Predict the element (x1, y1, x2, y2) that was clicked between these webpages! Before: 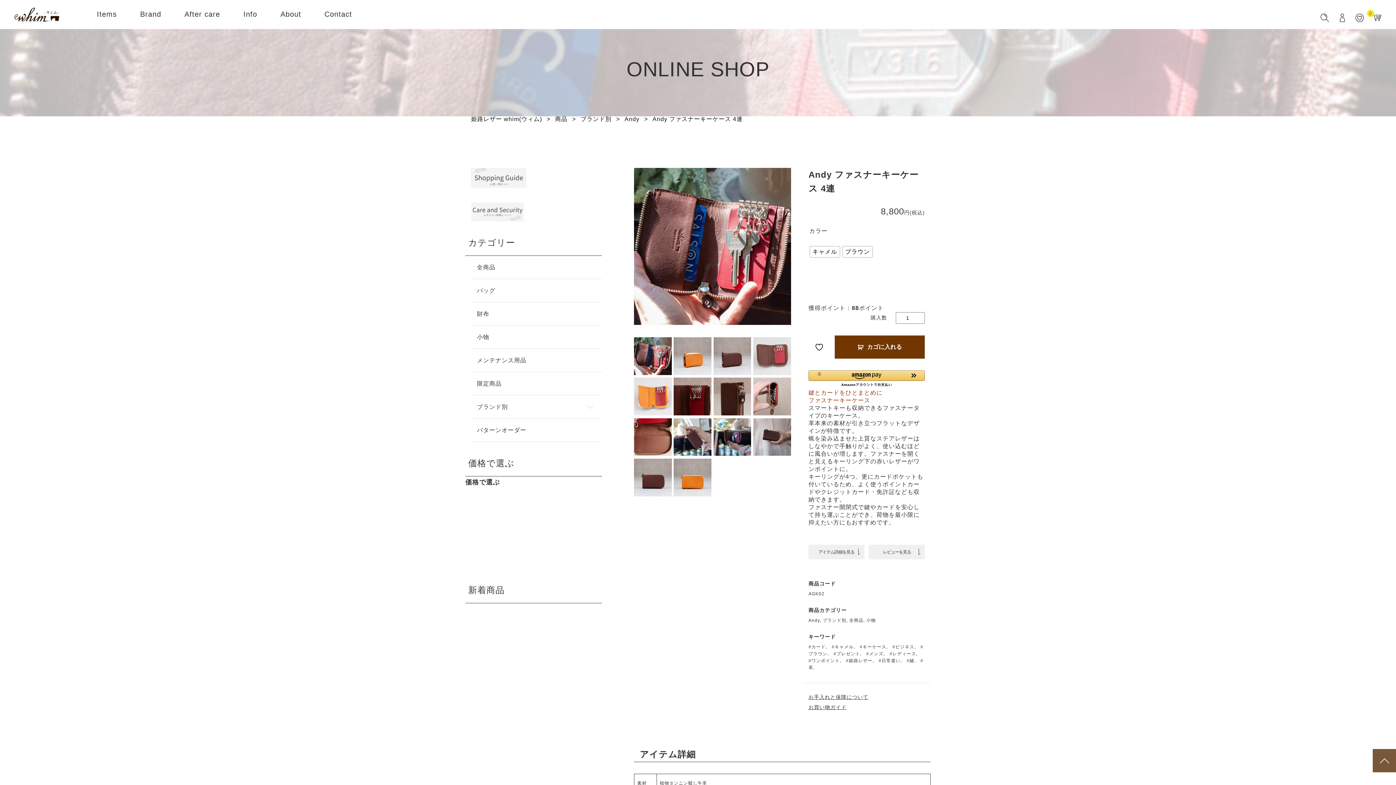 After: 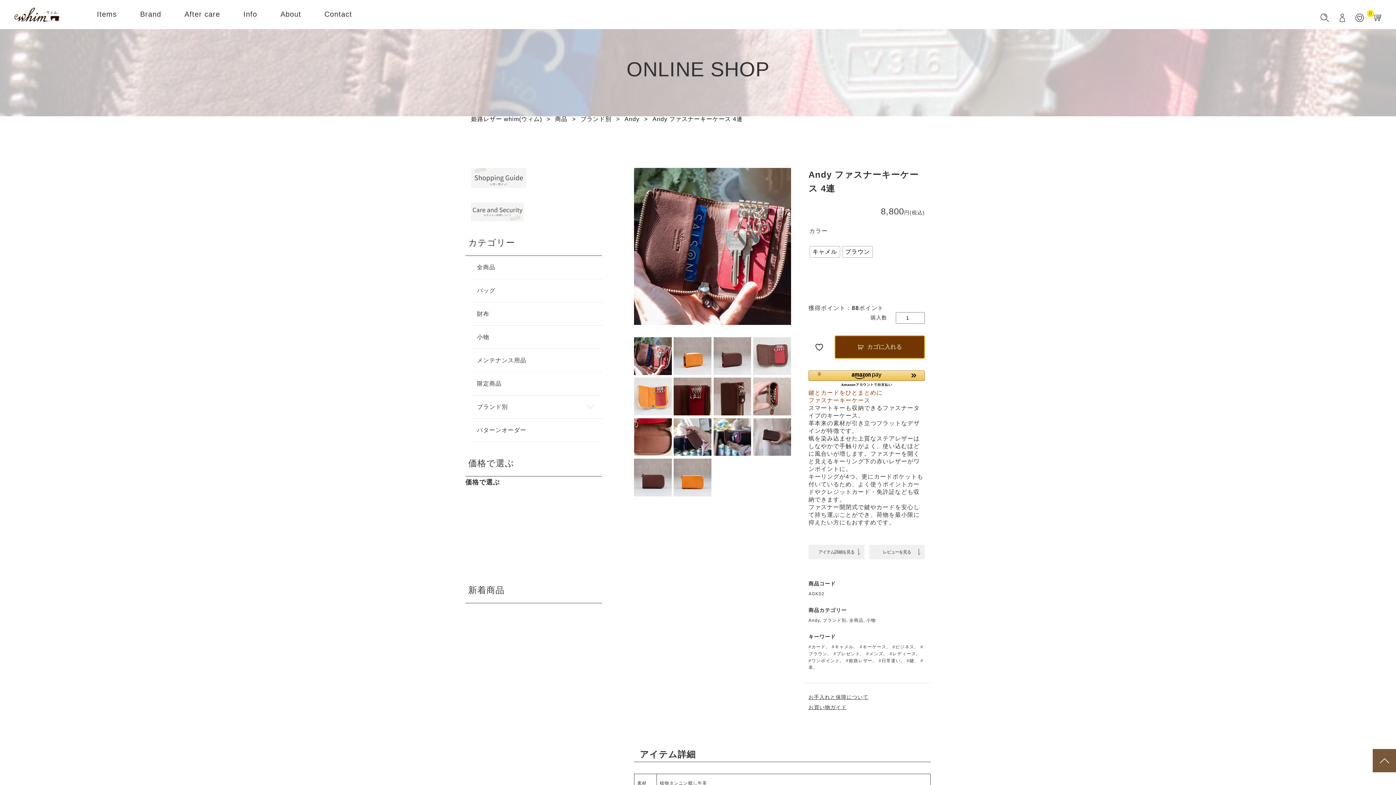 Action: bbox: (834, 335, 925, 358) label: カゴに入れる